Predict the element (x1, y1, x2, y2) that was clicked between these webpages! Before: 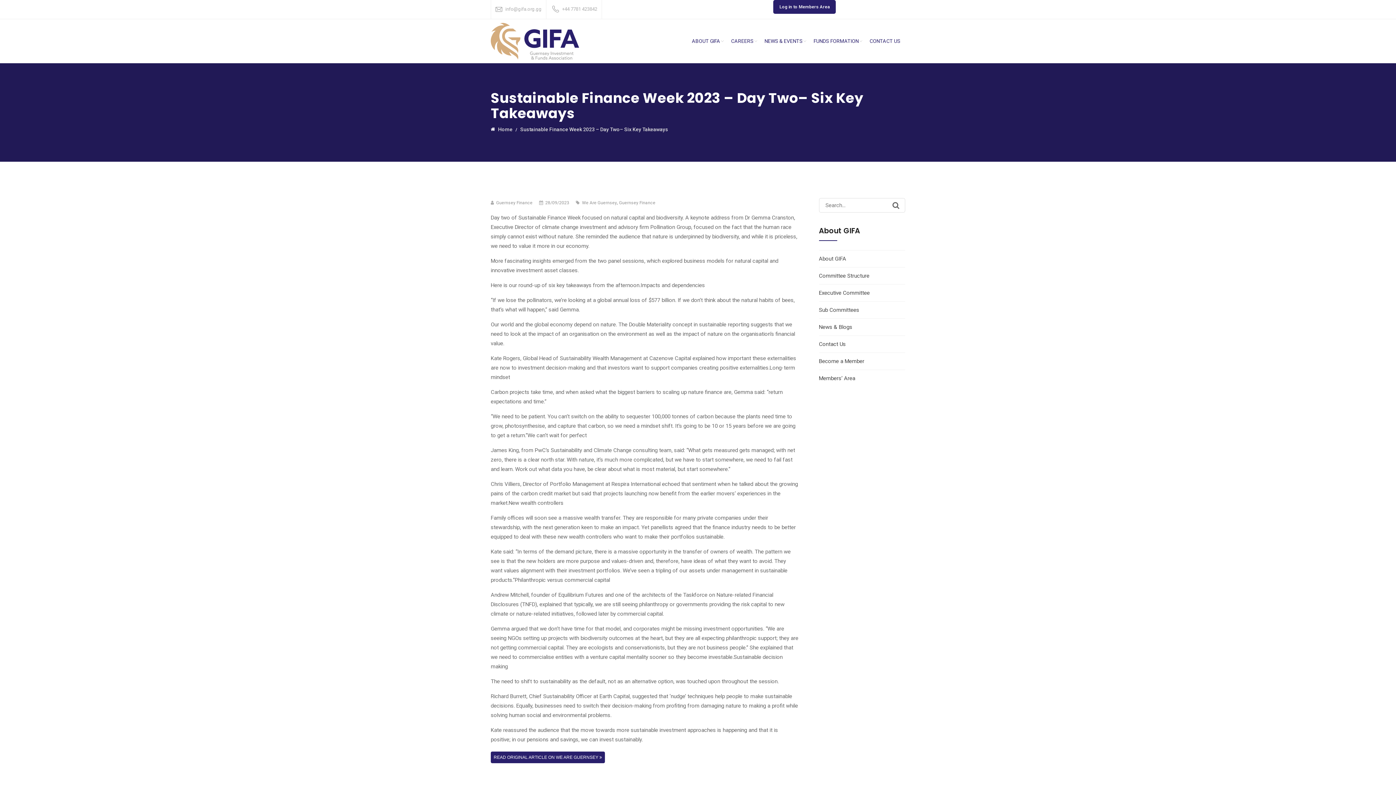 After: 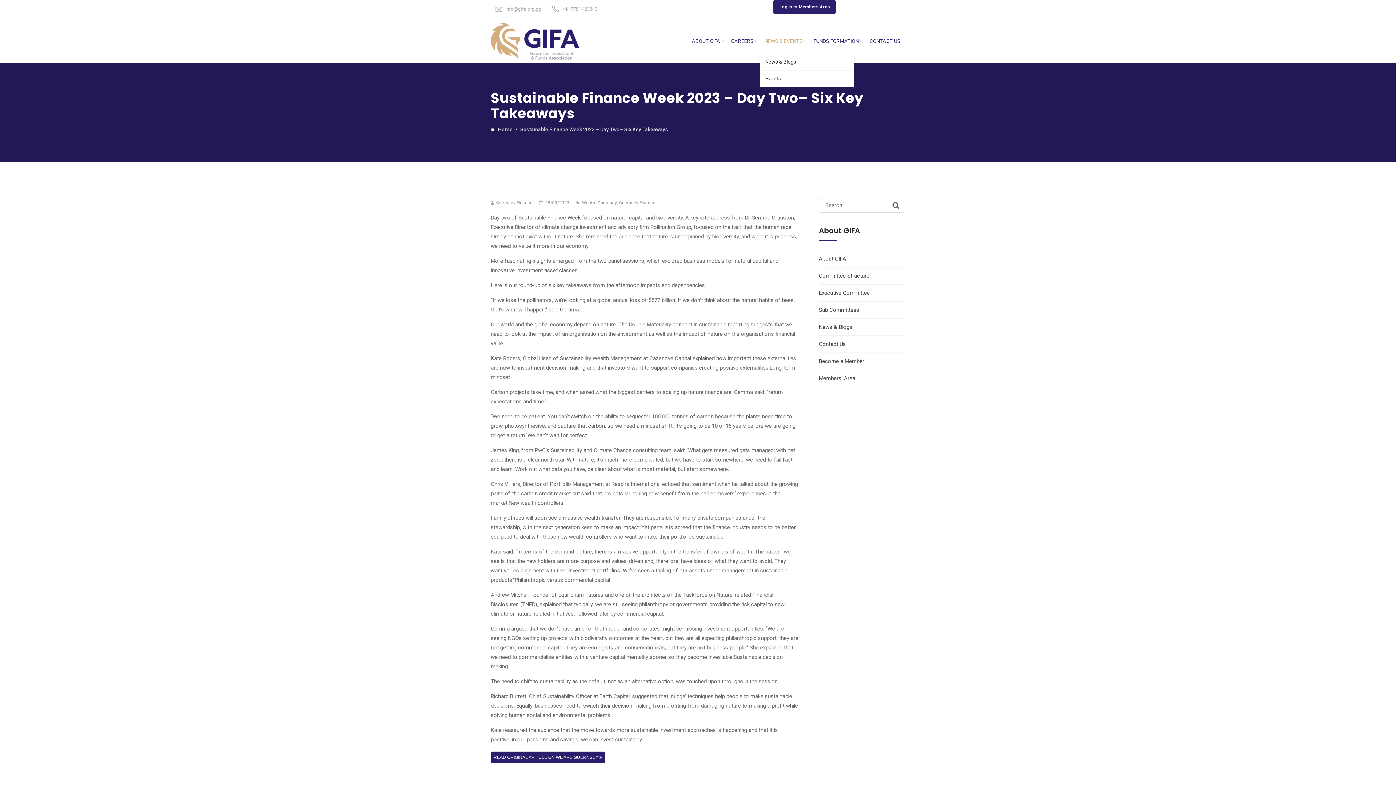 Action: label: NEWS & EVENTS bbox: (764, 28, 802, 53)